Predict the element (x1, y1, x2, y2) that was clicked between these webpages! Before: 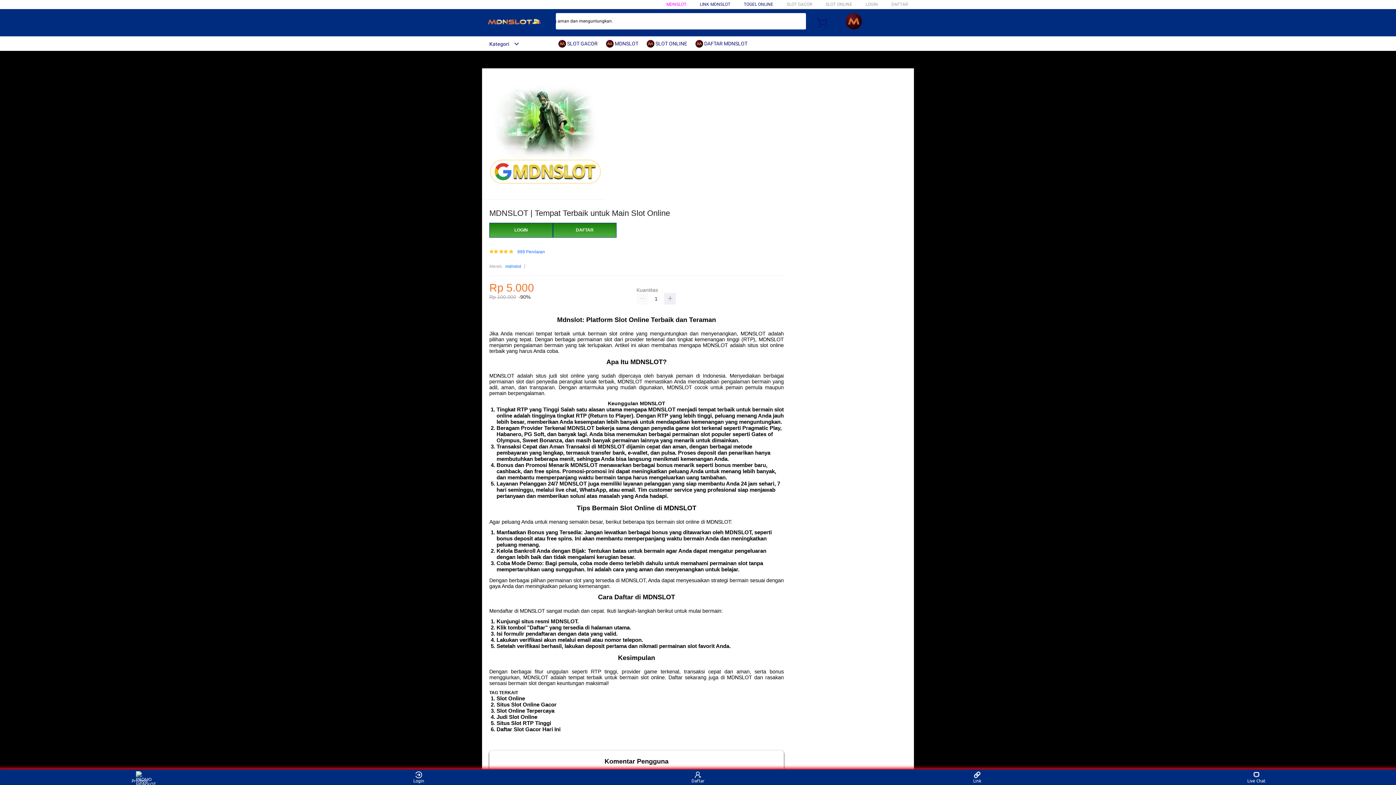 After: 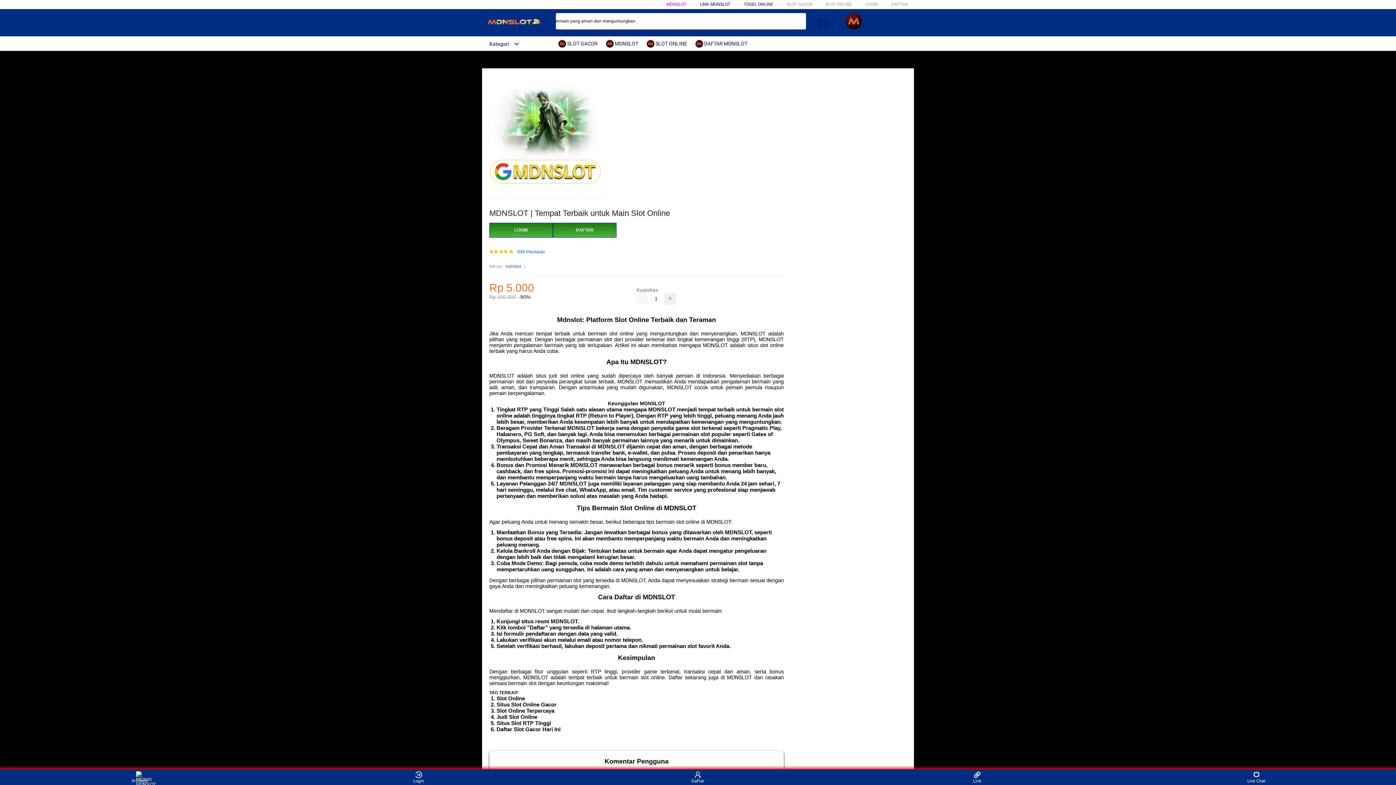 Action: bbox: (482, 41, 519, 46) label: Kategori